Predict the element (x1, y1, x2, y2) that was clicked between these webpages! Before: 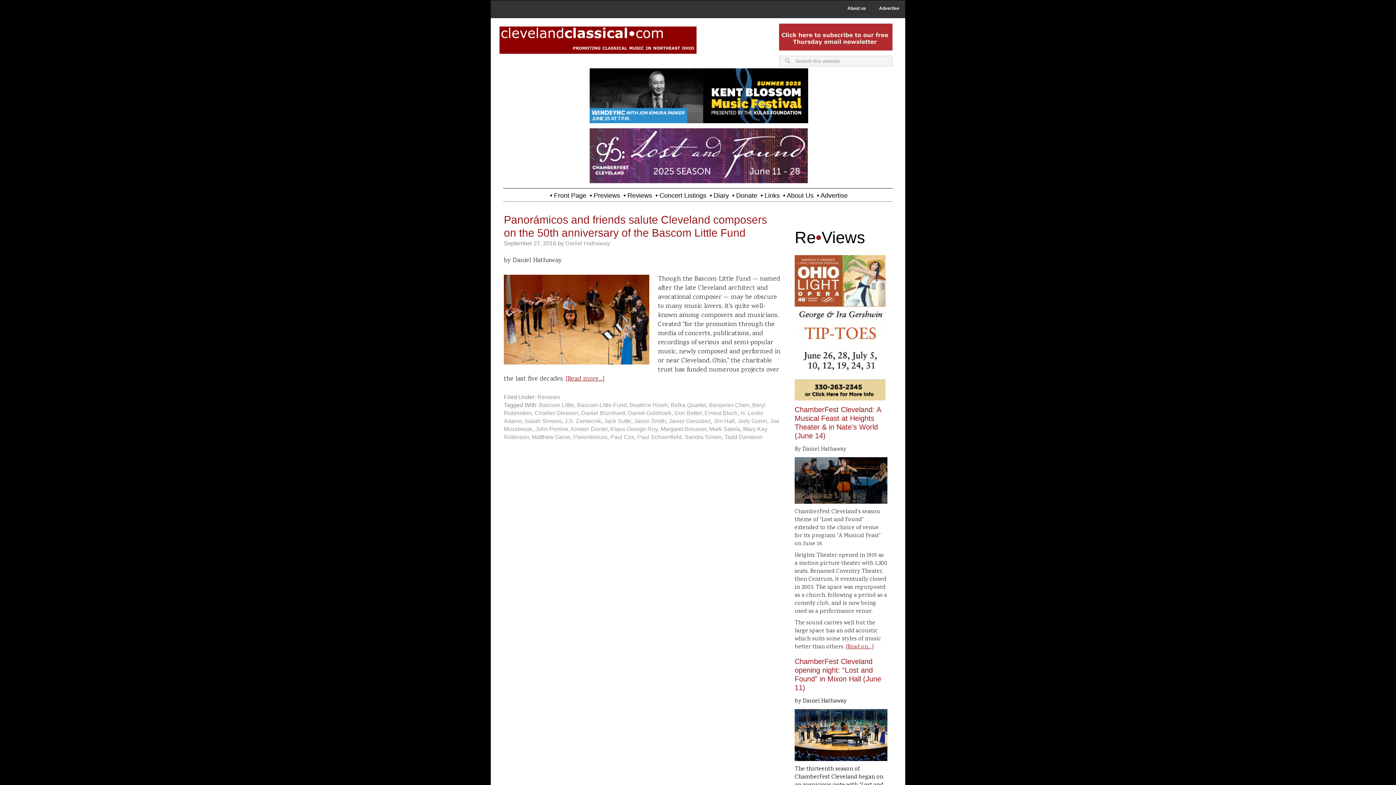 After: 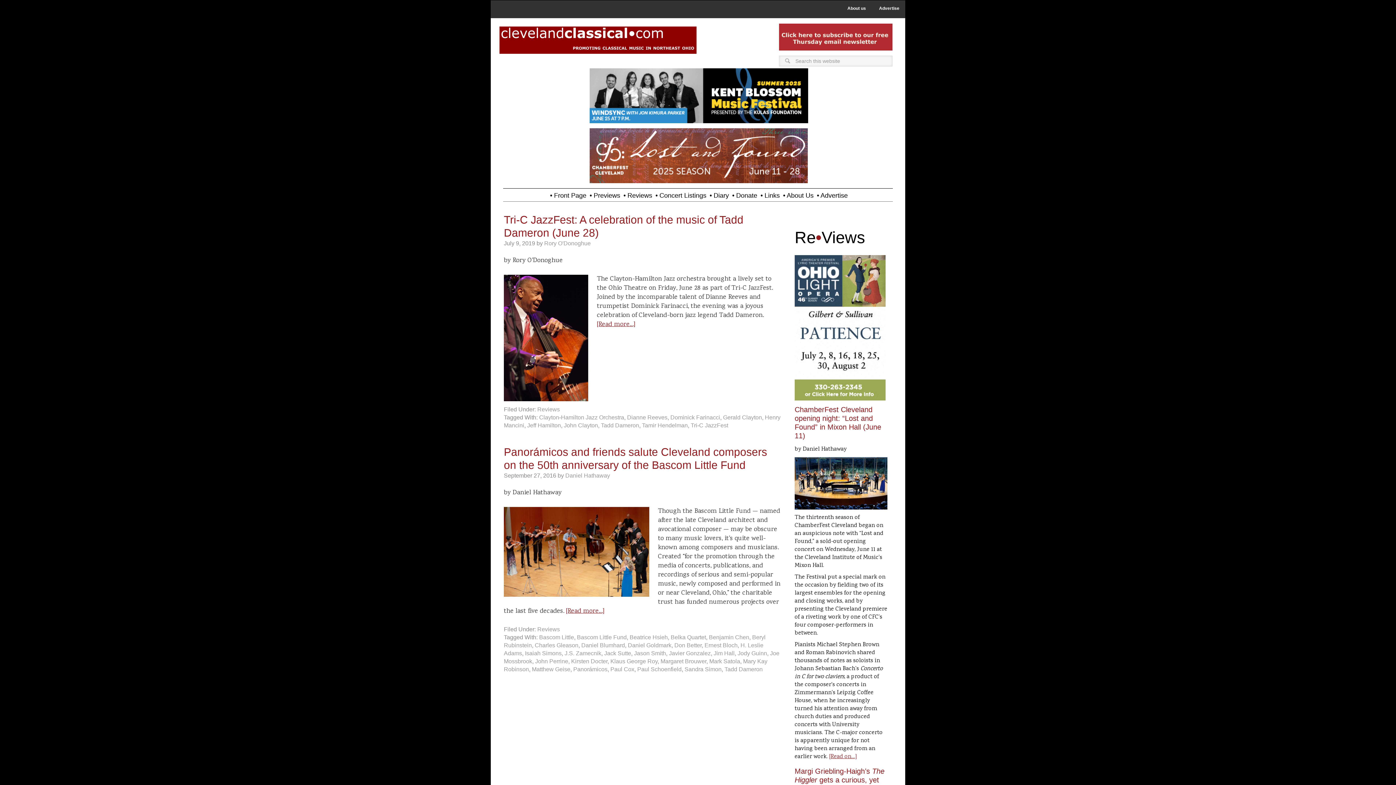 Action: label: Tadd Dameron bbox: (724, 434, 762, 440)